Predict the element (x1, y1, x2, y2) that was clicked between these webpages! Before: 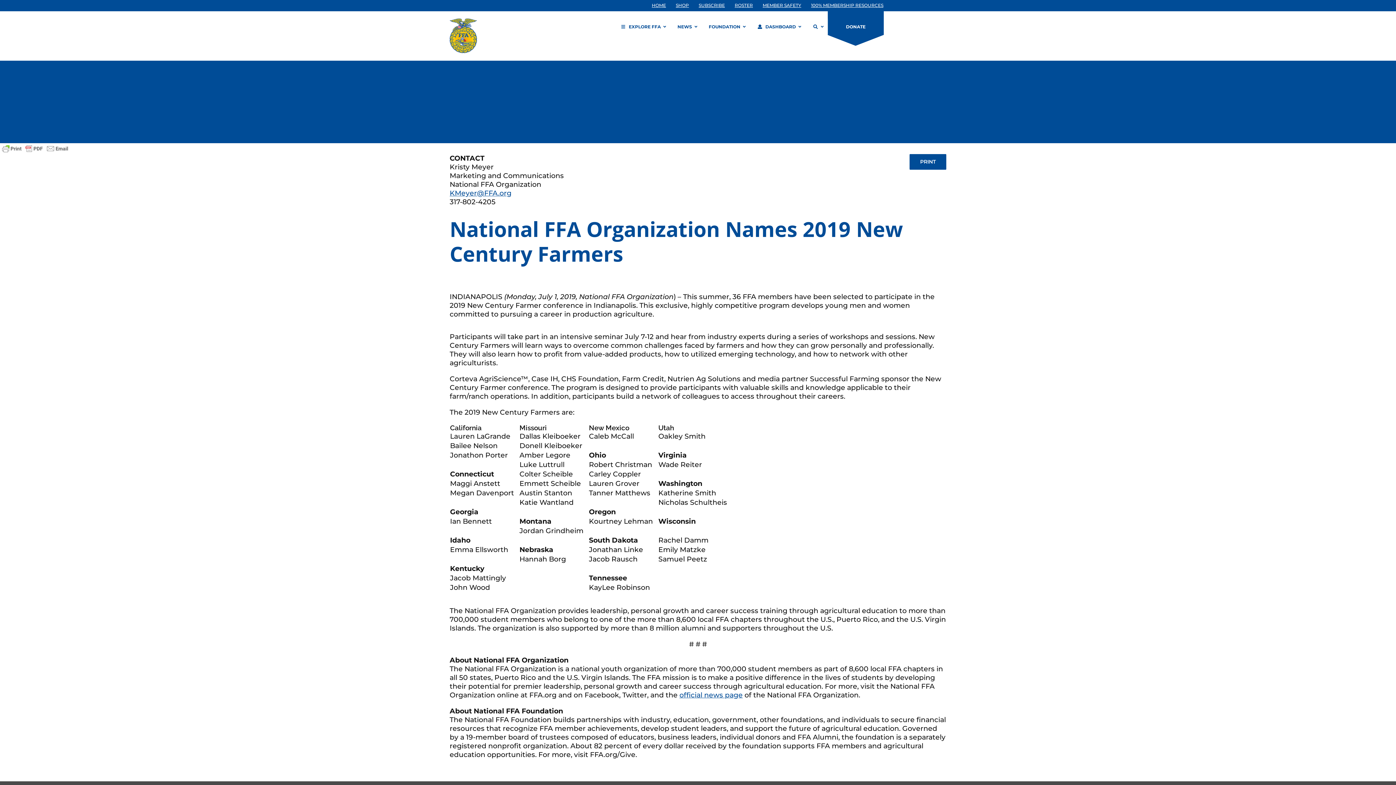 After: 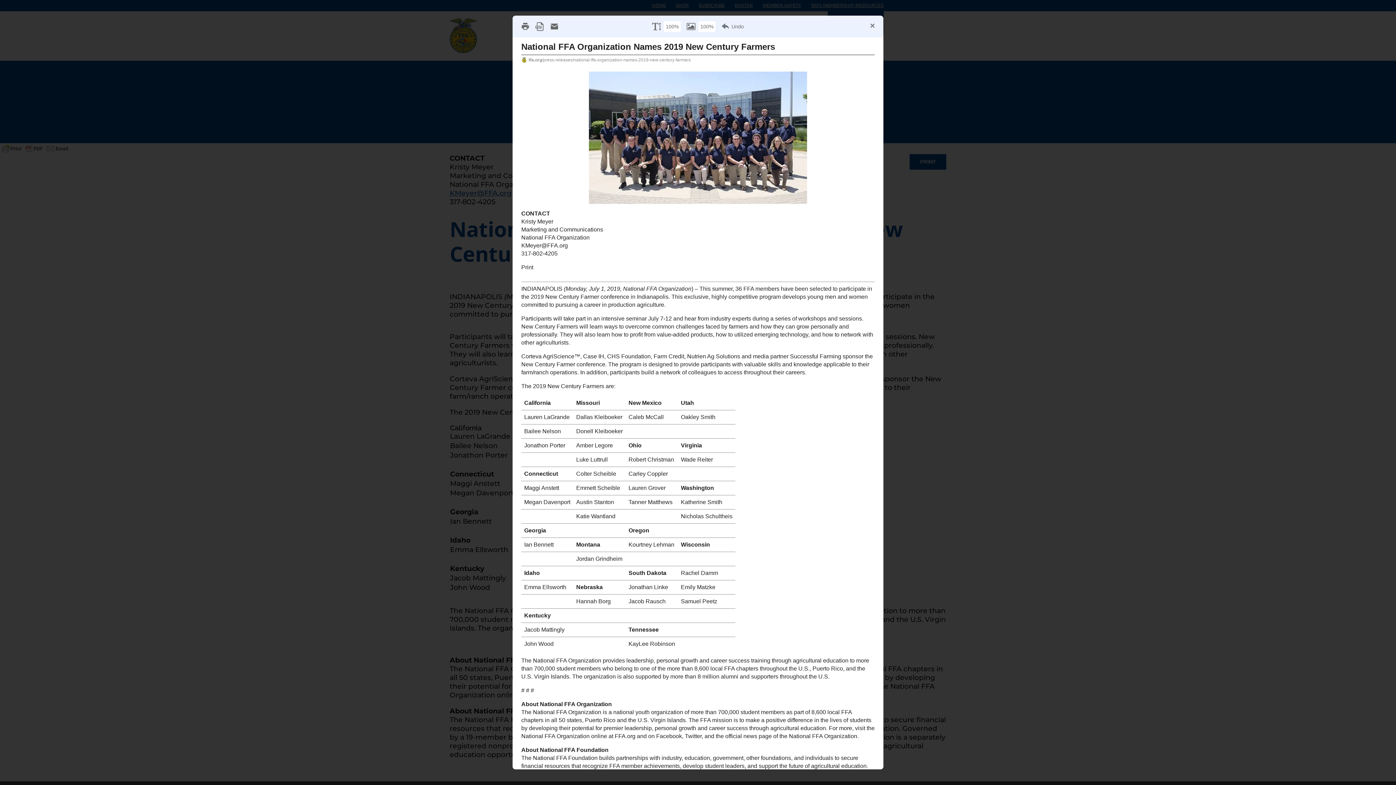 Action: bbox: (0, 143, 70, 154)